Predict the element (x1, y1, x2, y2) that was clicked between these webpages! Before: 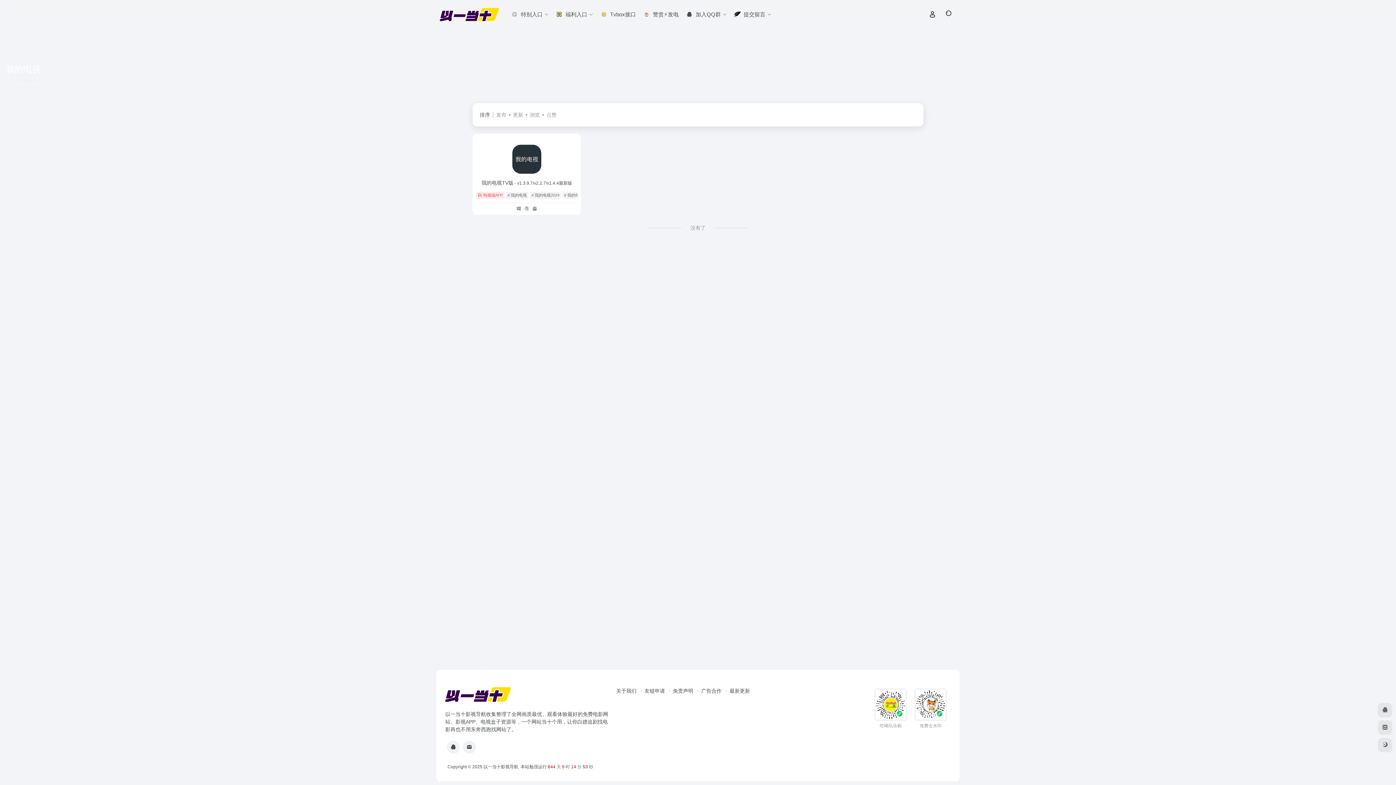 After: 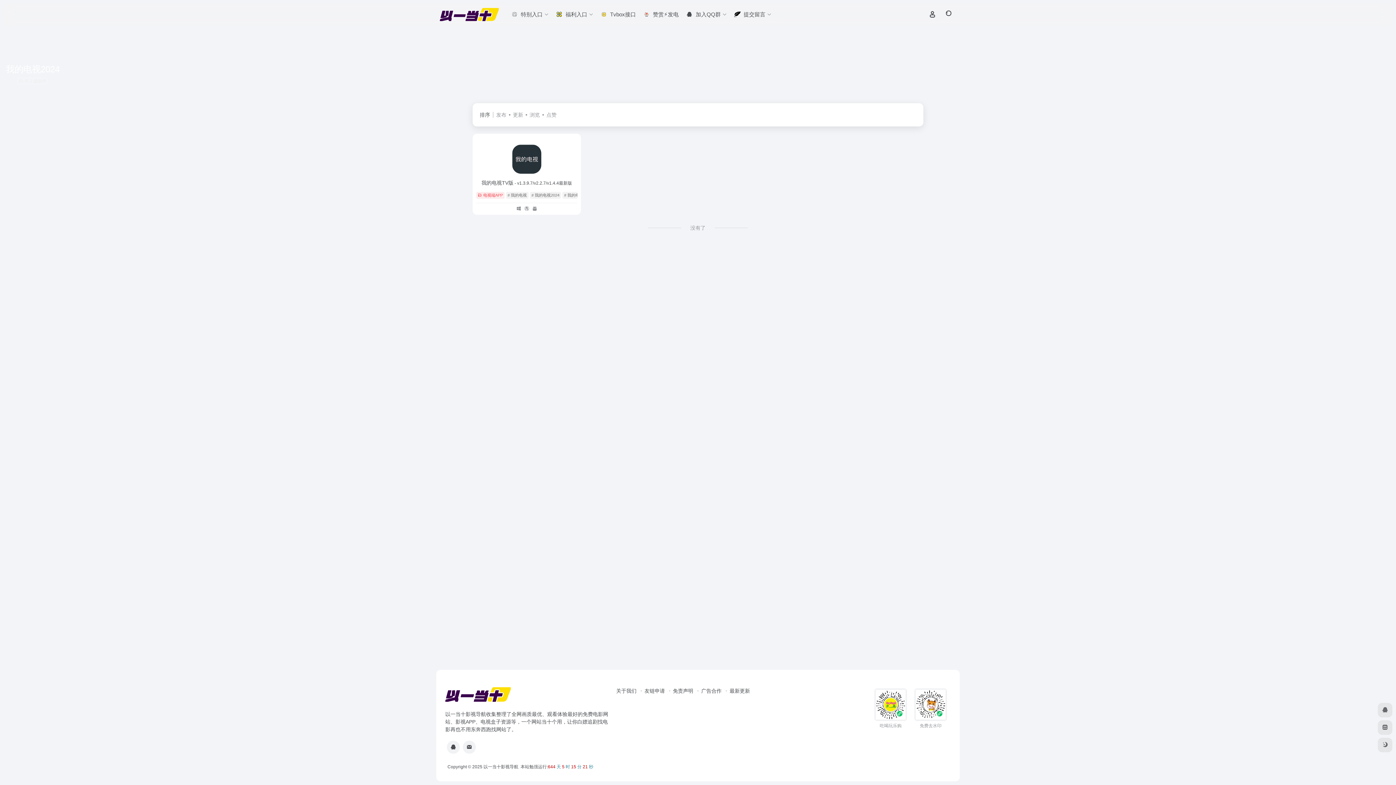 Action: bbox: (530, 192, 561, 198) label: # 我的电视2024